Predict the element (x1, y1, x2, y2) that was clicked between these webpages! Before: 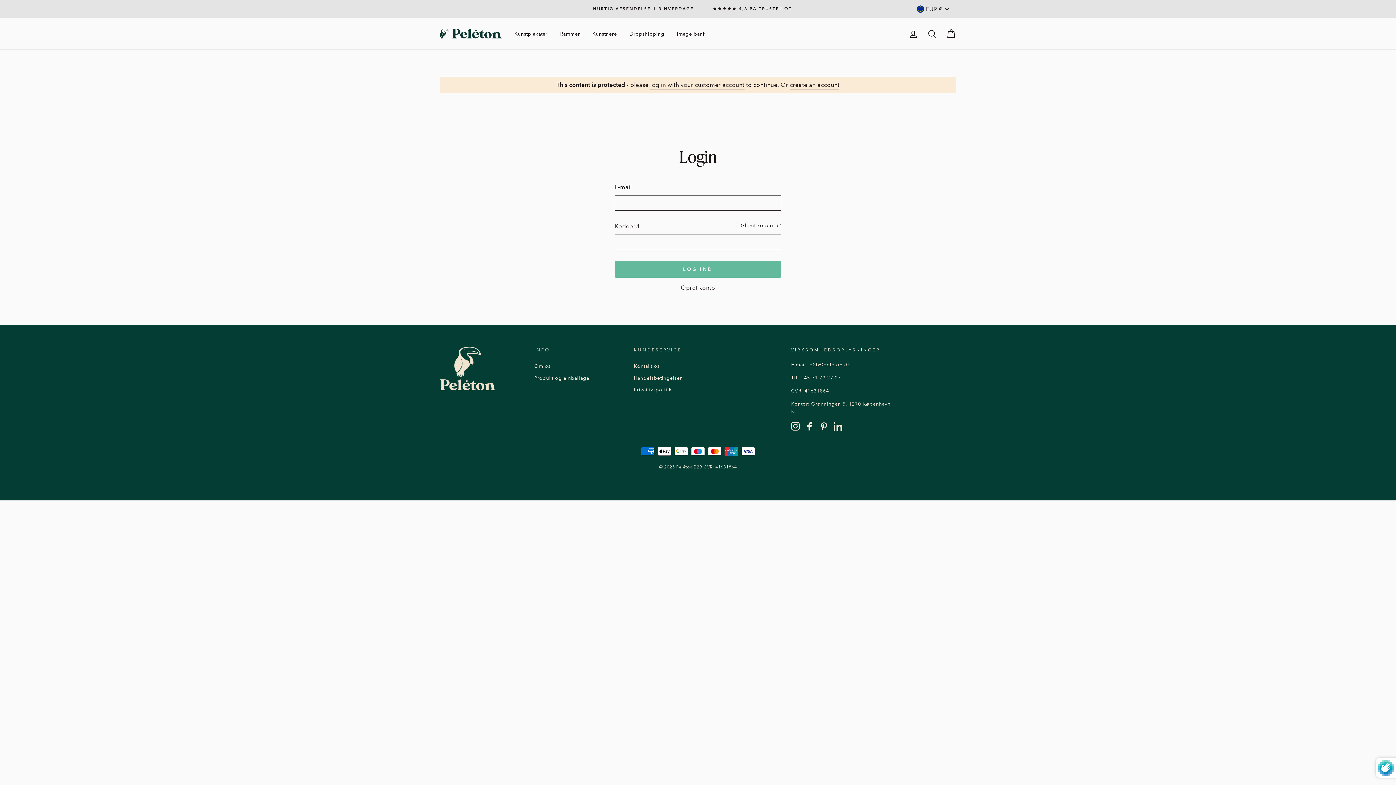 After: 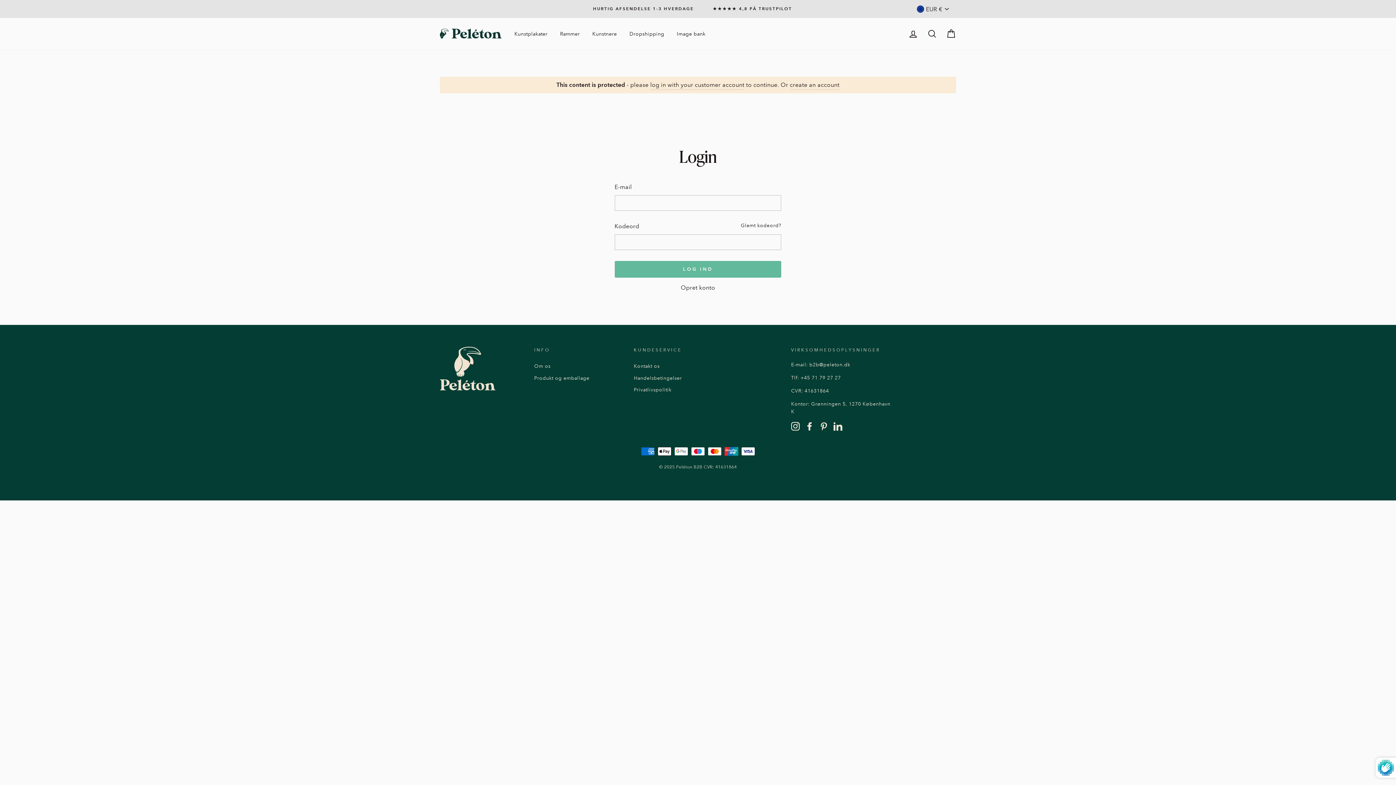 Action: label: Instagram bbox: (791, 421, 800, 430)